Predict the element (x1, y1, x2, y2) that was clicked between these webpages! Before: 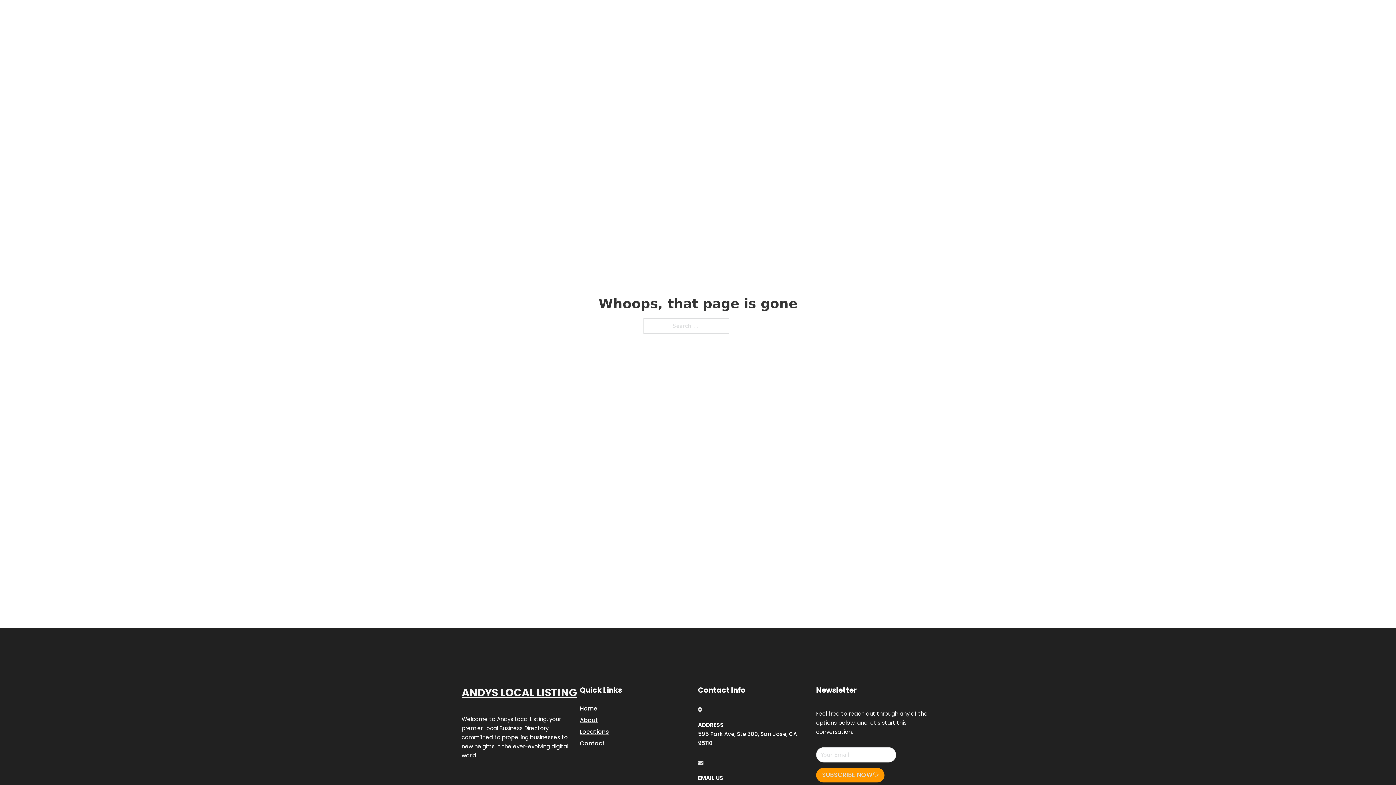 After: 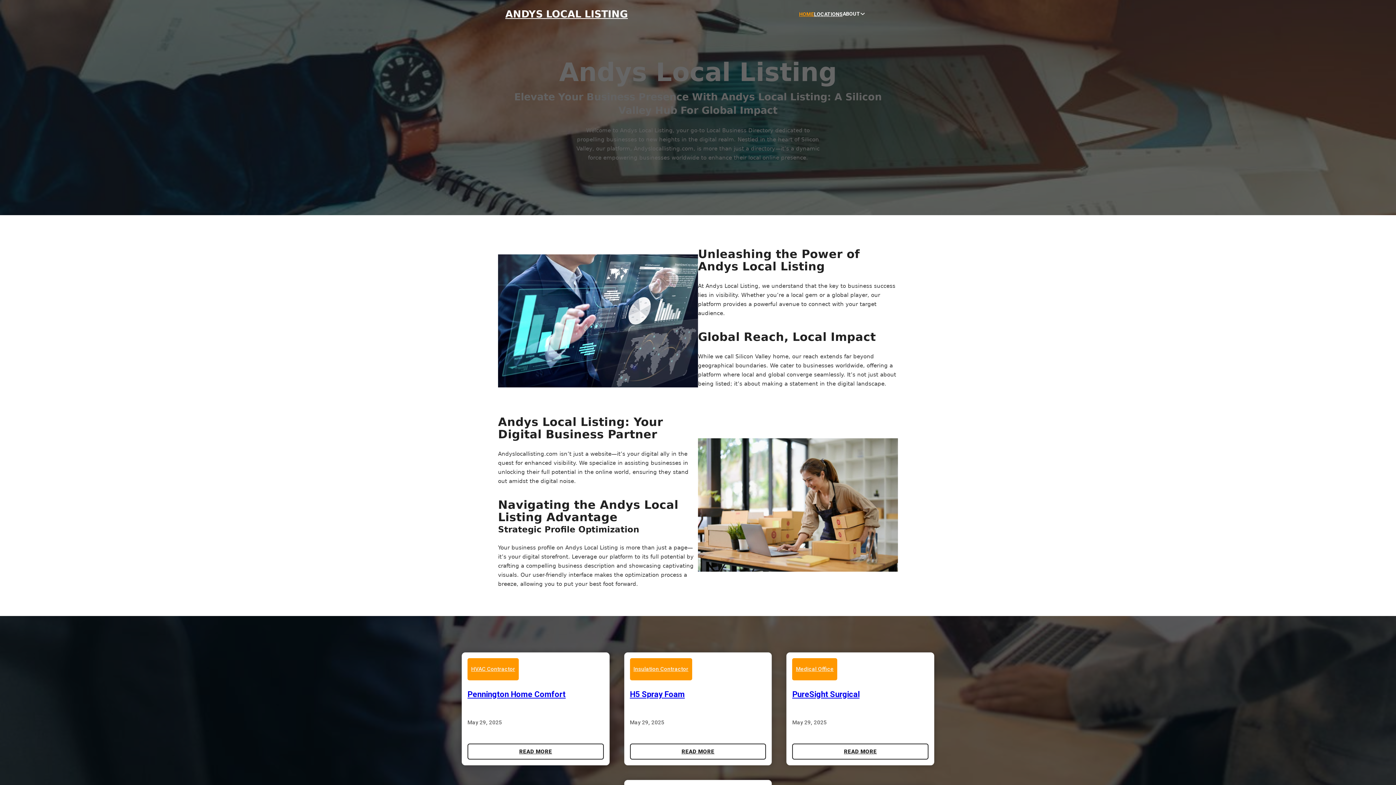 Action: label: ANDYS LOCAL LISTING bbox: (461, 684, 577, 702)